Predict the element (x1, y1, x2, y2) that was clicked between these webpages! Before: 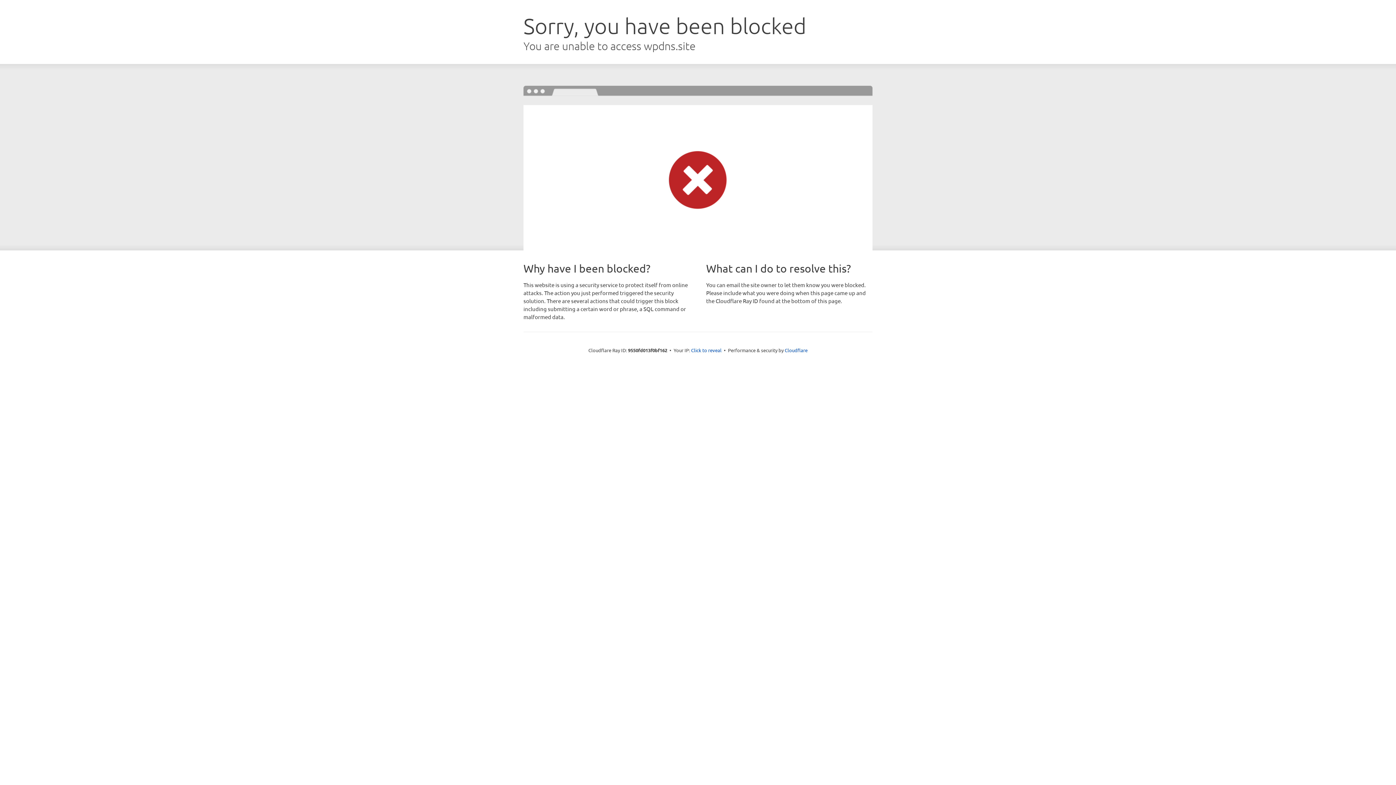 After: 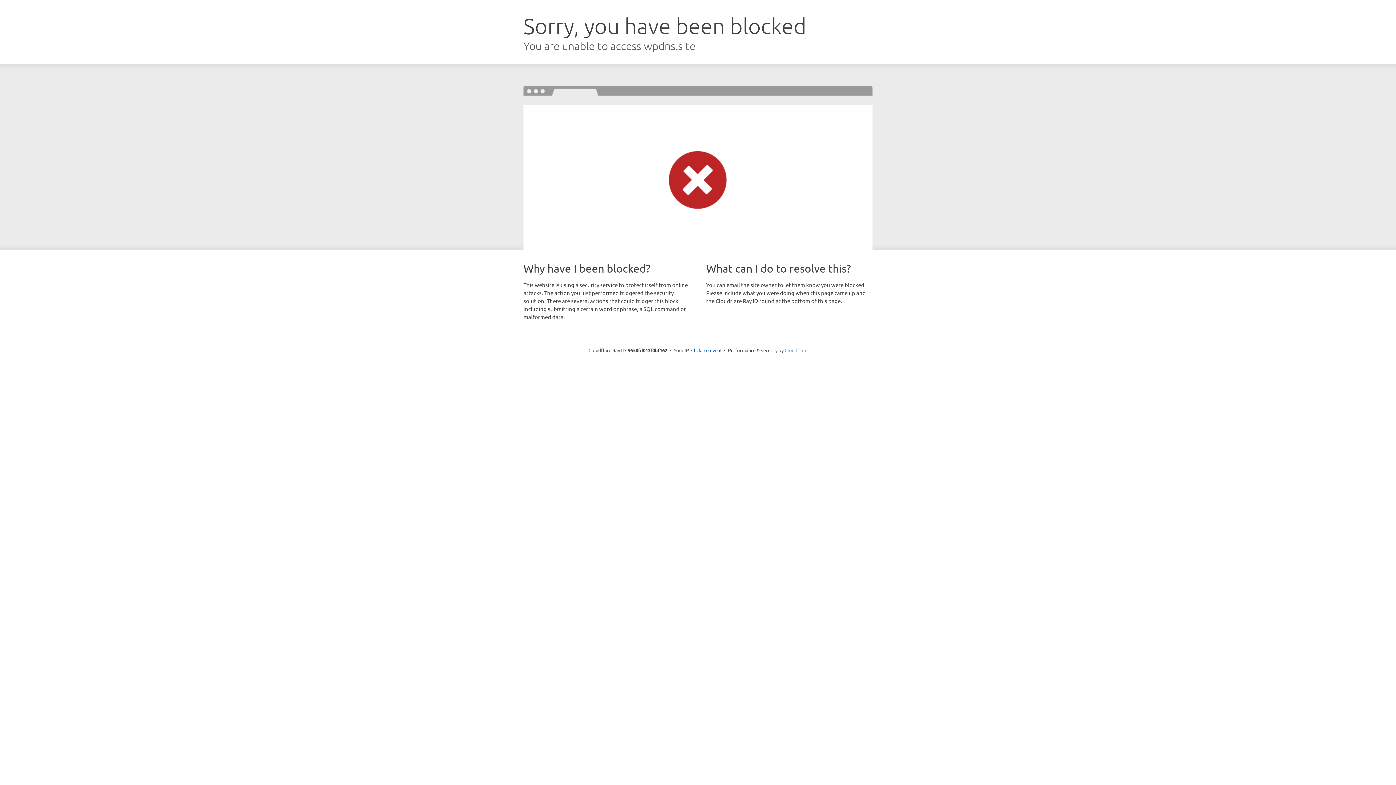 Action: label: Cloudflare bbox: (784, 347, 807, 353)